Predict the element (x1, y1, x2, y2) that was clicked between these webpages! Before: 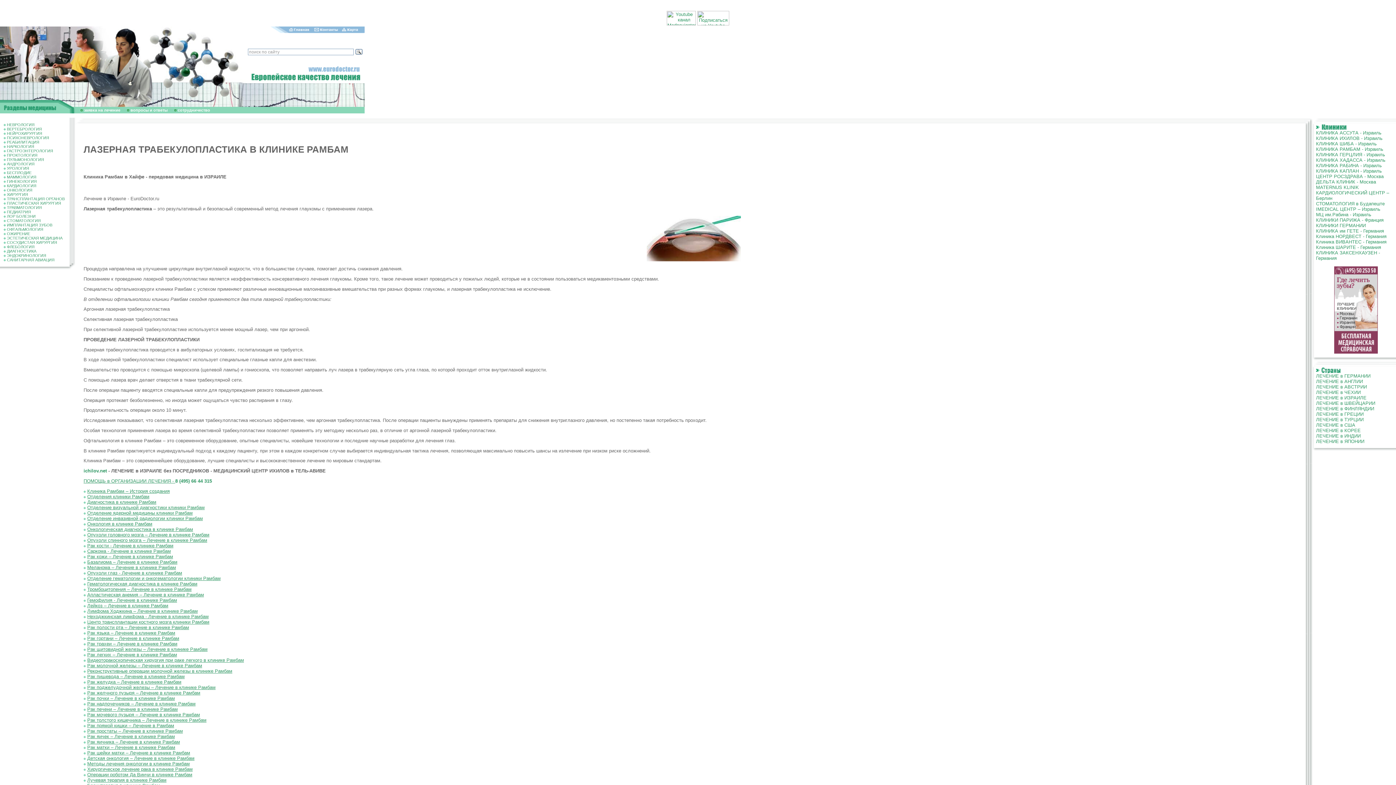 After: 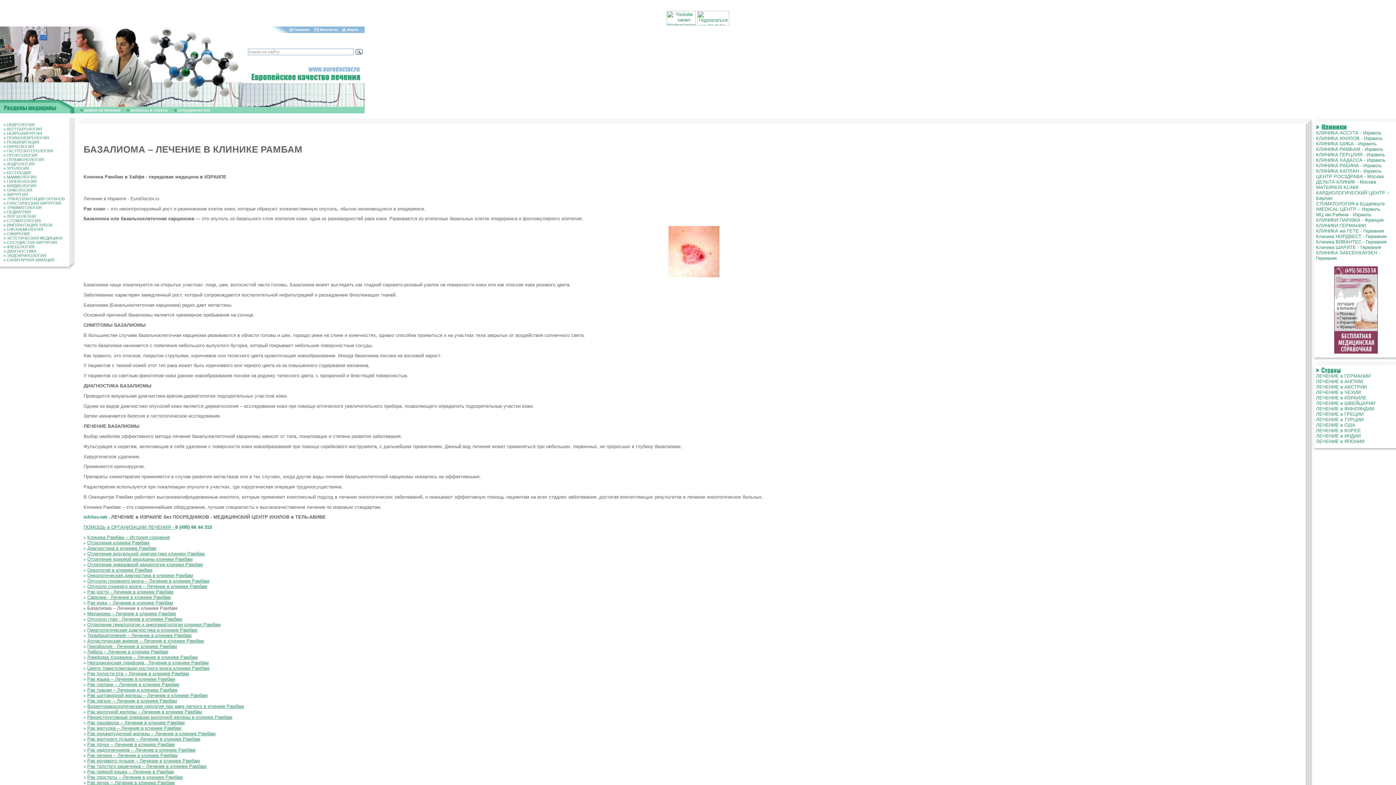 Action: bbox: (87, 559, 177, 564) label: Базалиома – Лечение в клинике Рамбам